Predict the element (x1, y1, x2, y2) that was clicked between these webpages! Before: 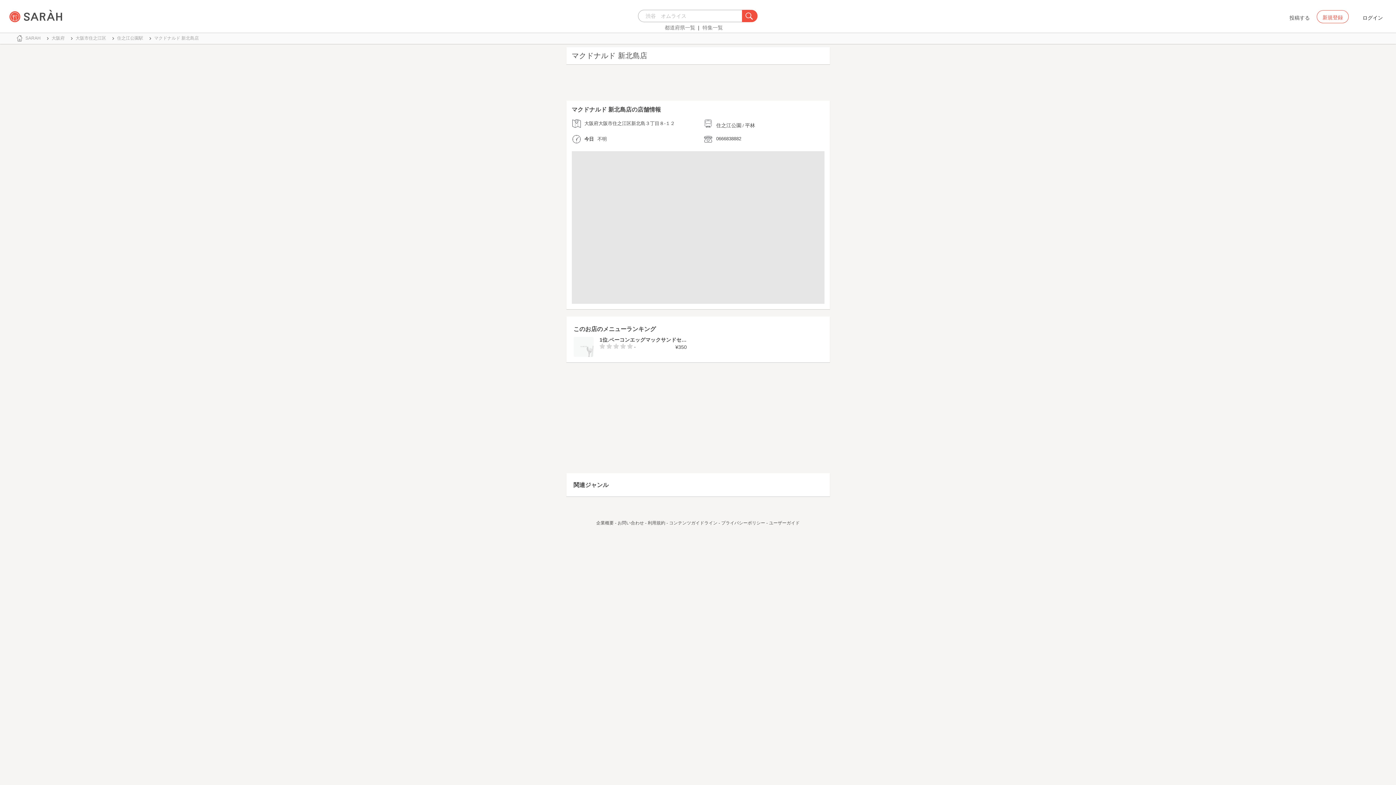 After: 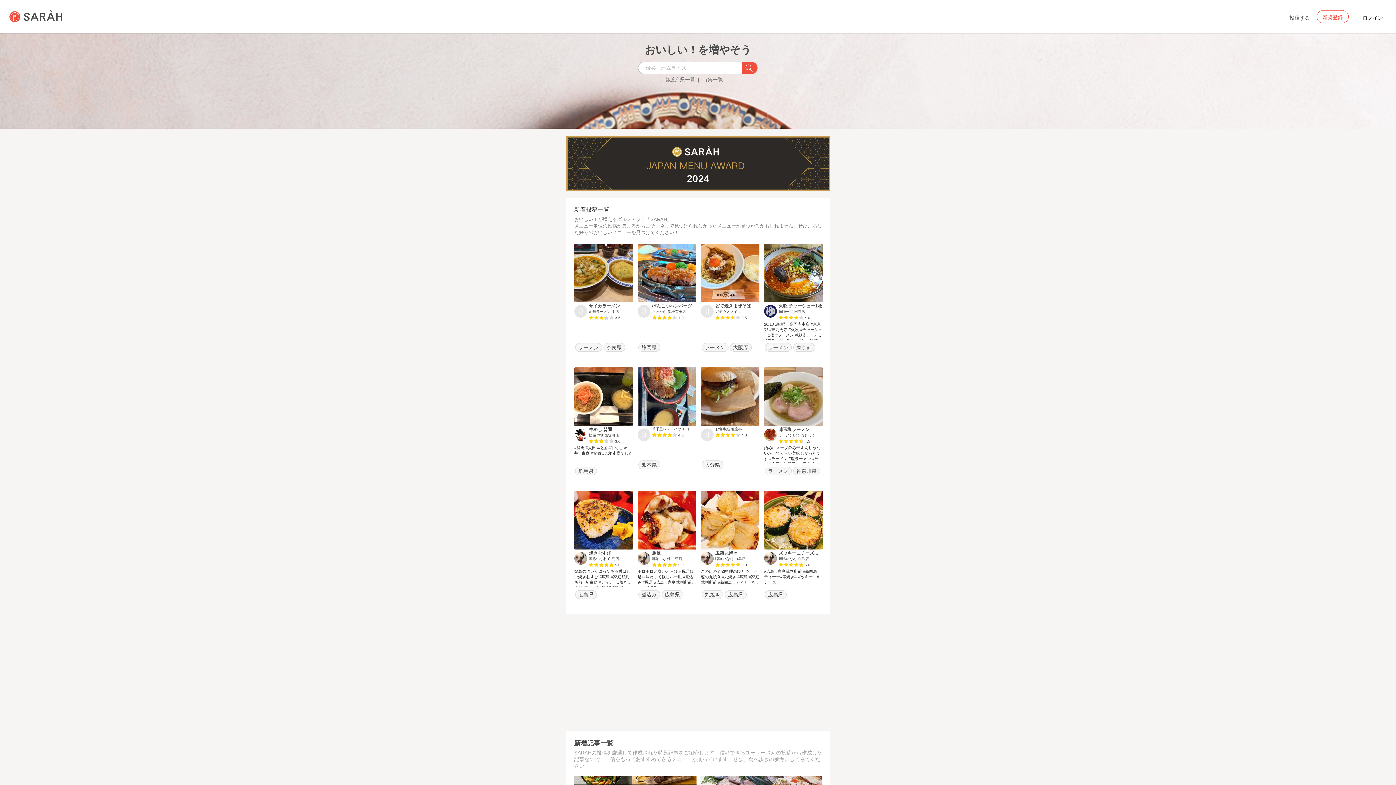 Action: bbox: (9, 10, 62, 16)